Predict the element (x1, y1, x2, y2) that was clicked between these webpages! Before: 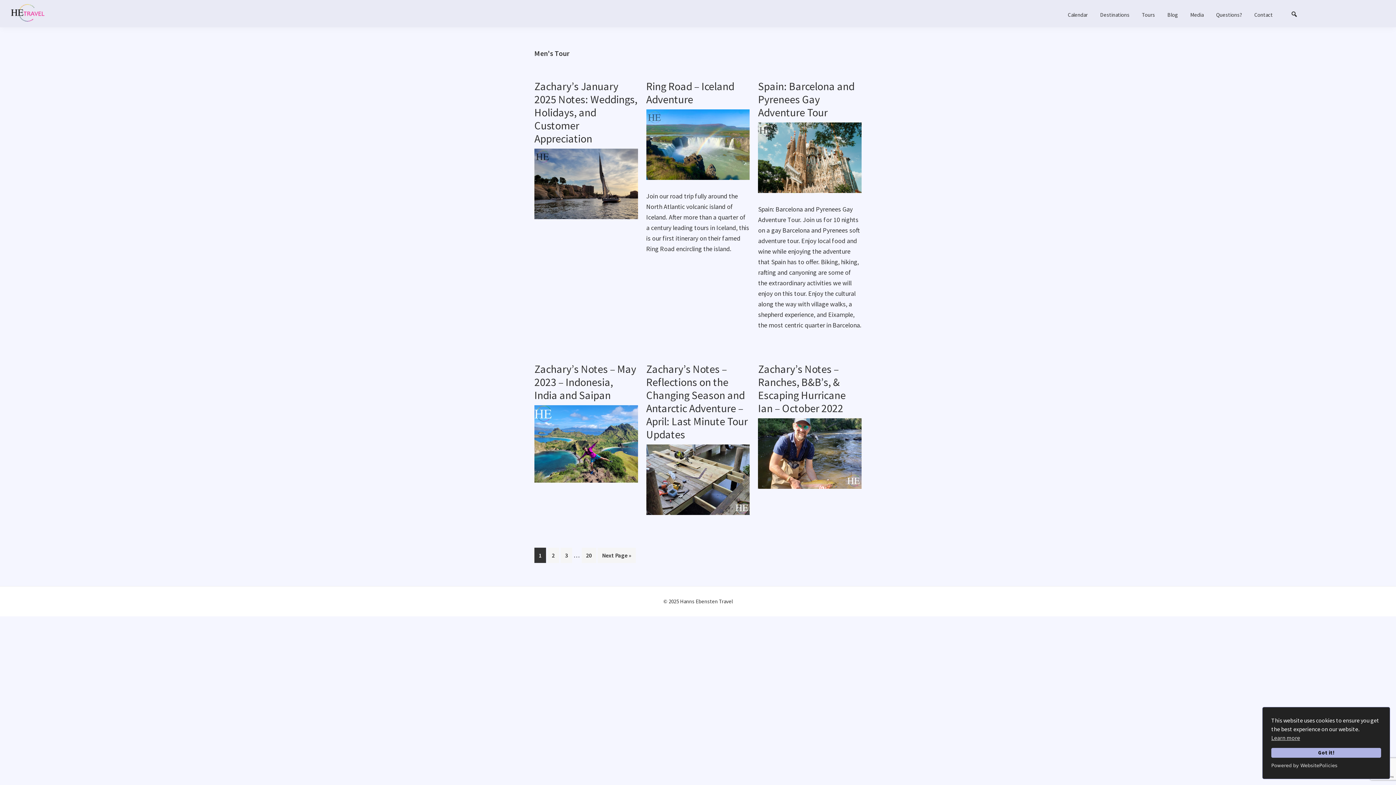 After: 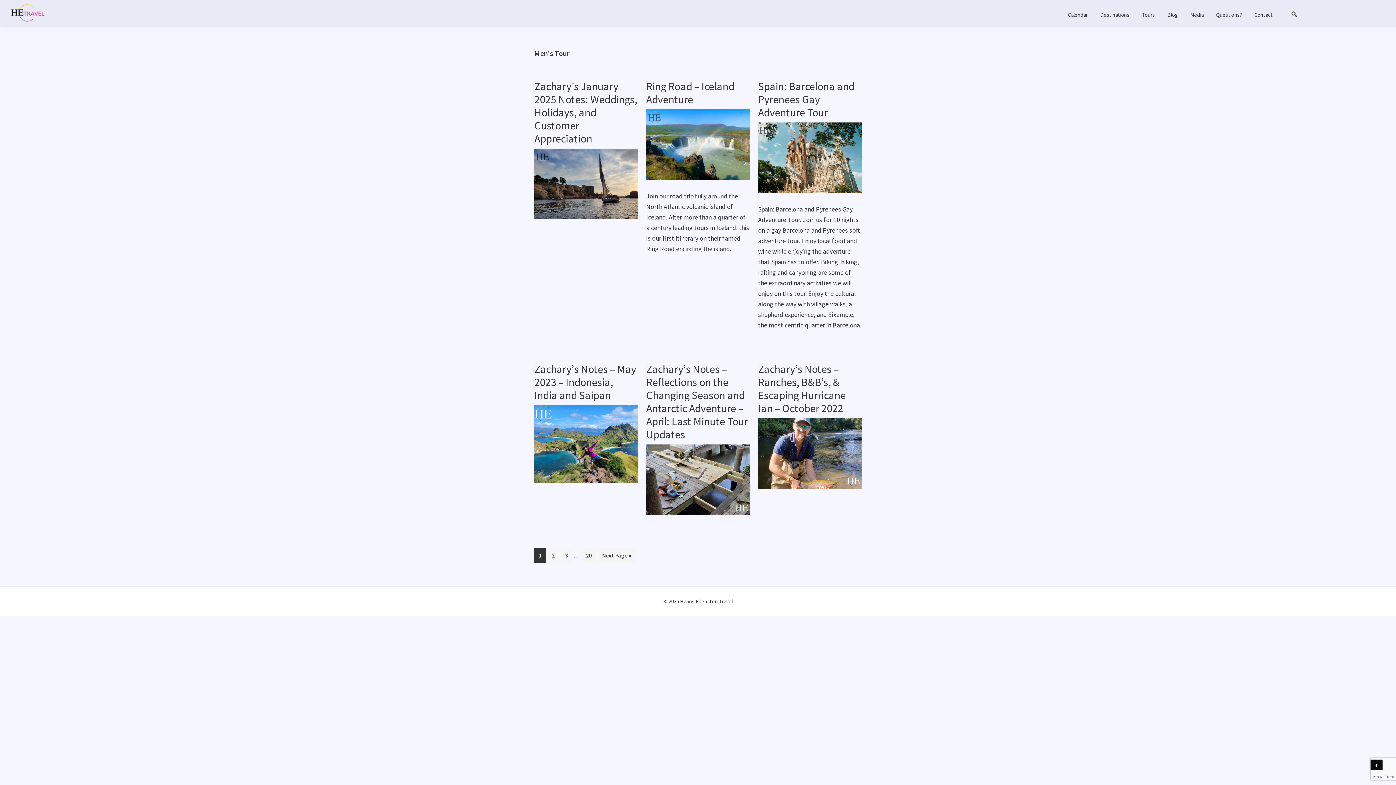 Action: label: Got it! bbox: (1271, 748, 1381, 758)